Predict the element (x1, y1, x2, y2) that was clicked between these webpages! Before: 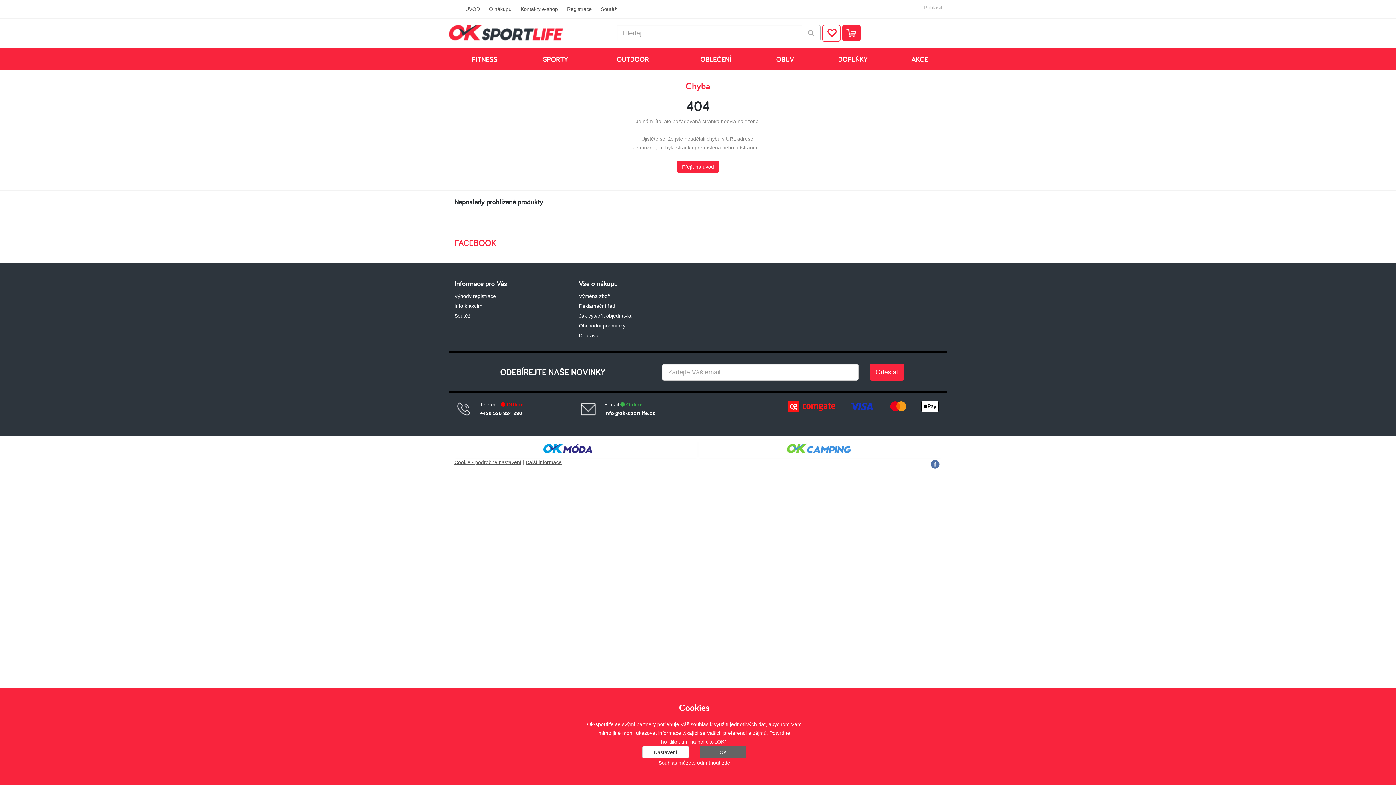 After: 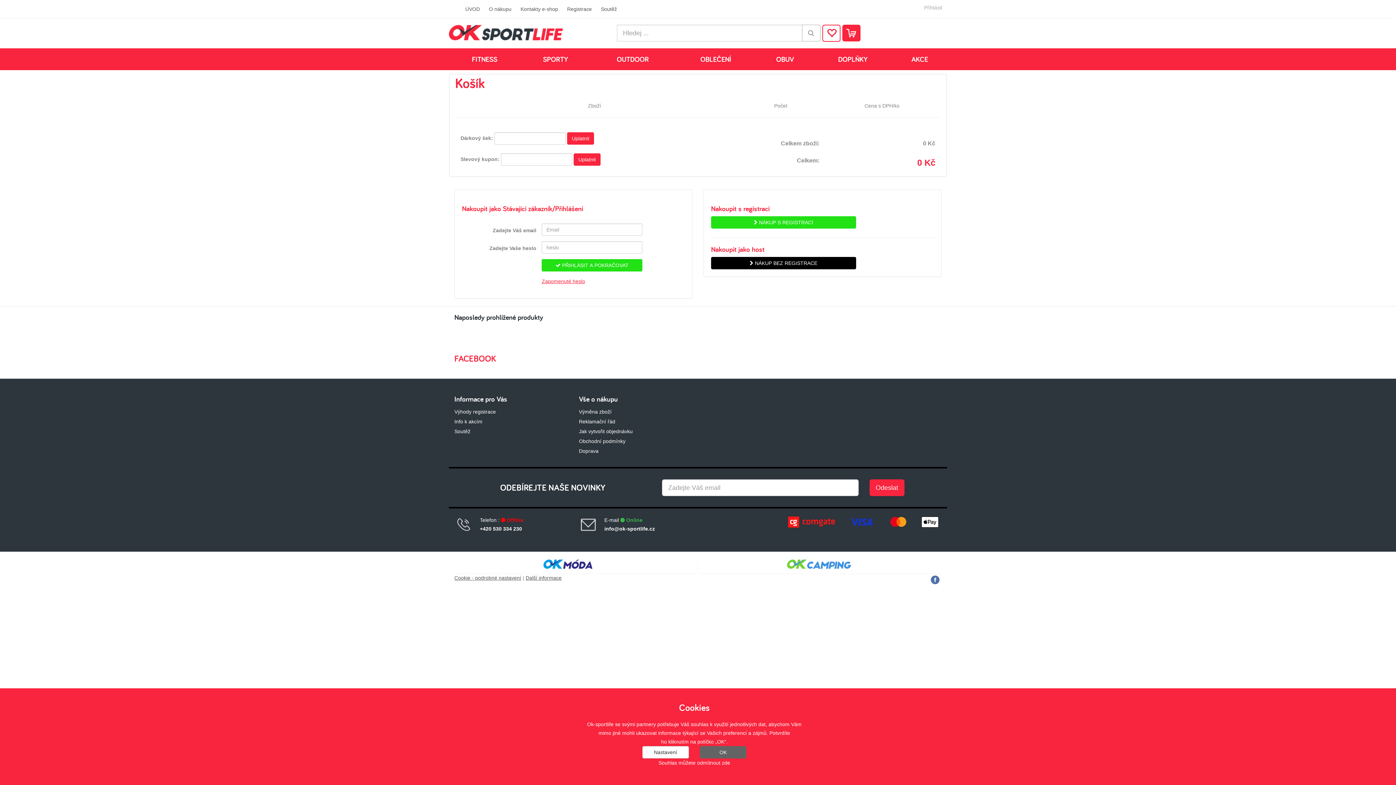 Action: bbox: (862, 32, 880, 33)